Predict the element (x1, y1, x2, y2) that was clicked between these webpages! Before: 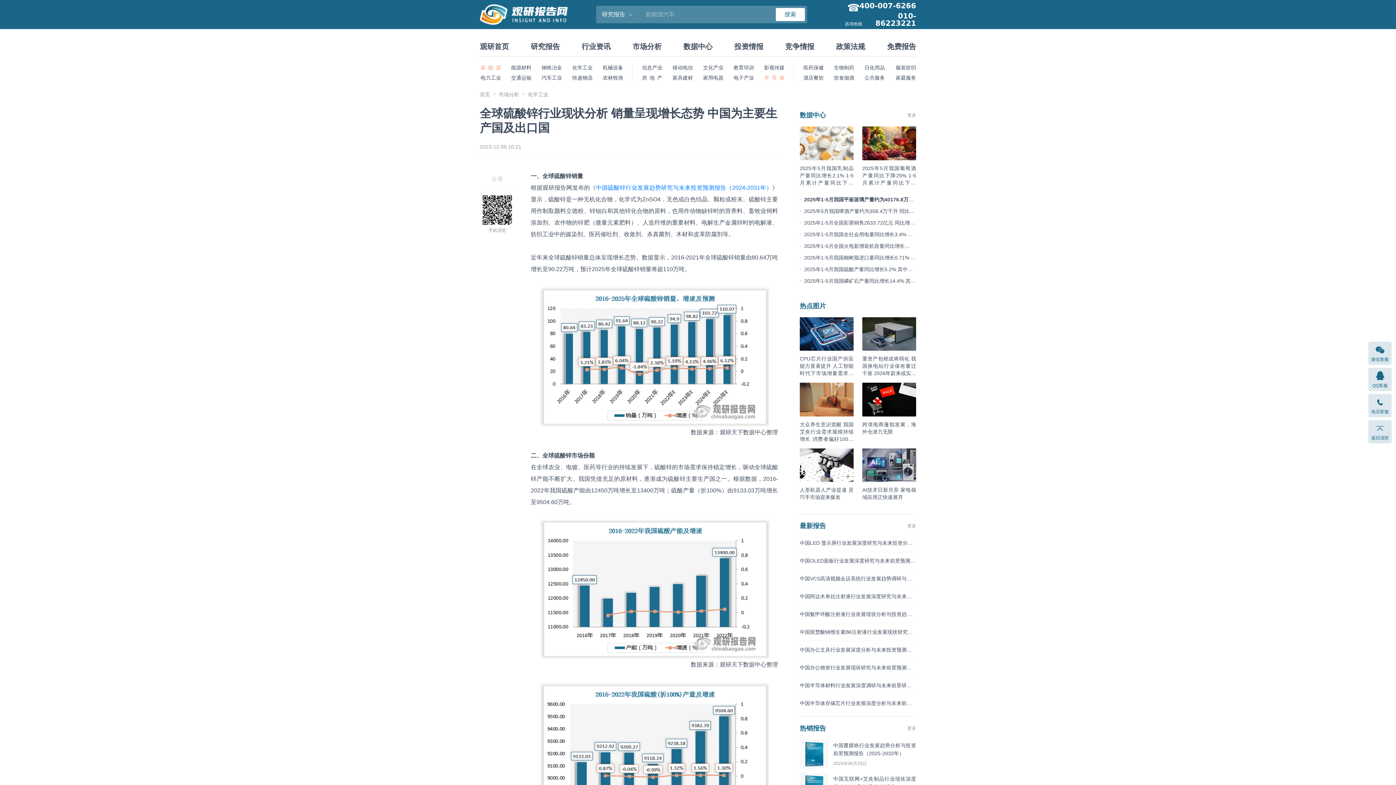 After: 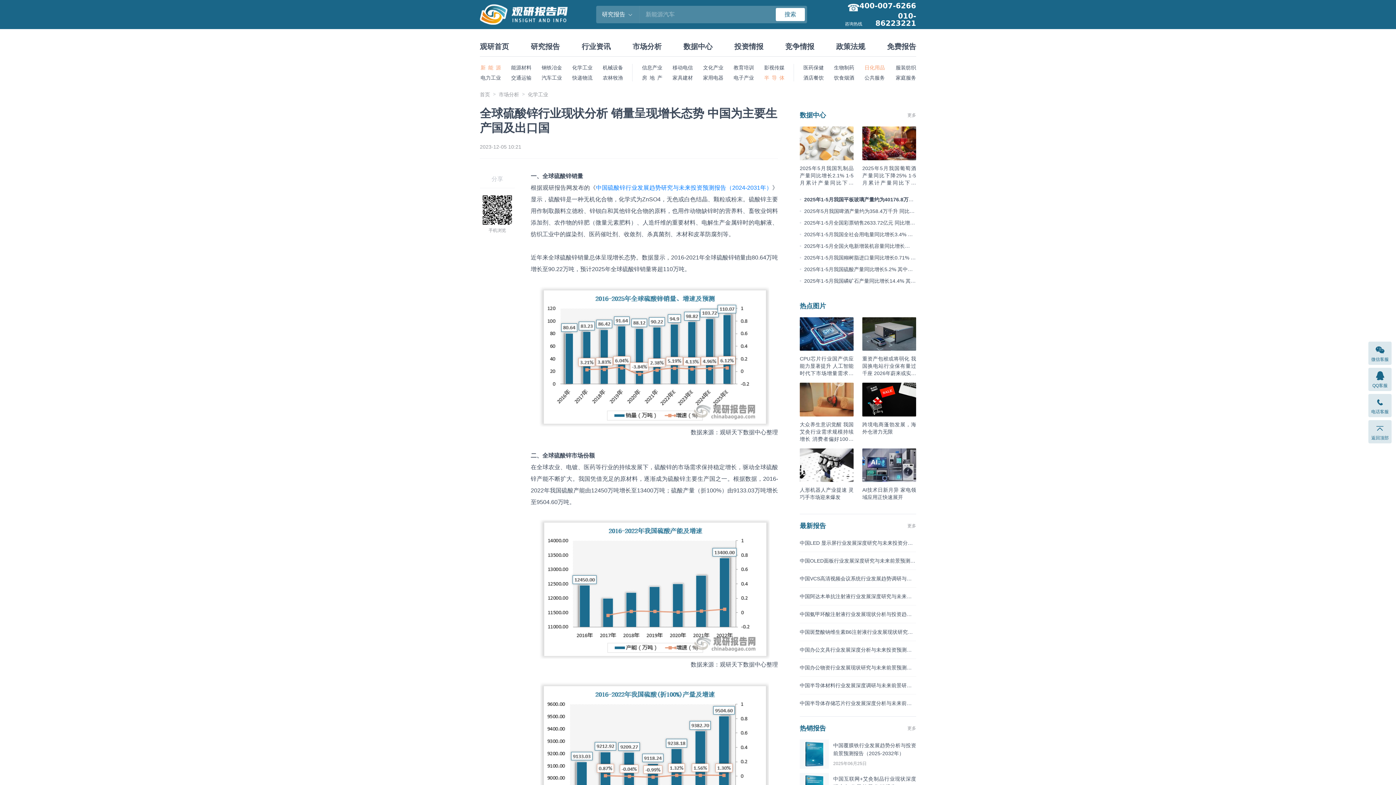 Action: label: 日化用品 bbox: (864, 62, 885, 72)